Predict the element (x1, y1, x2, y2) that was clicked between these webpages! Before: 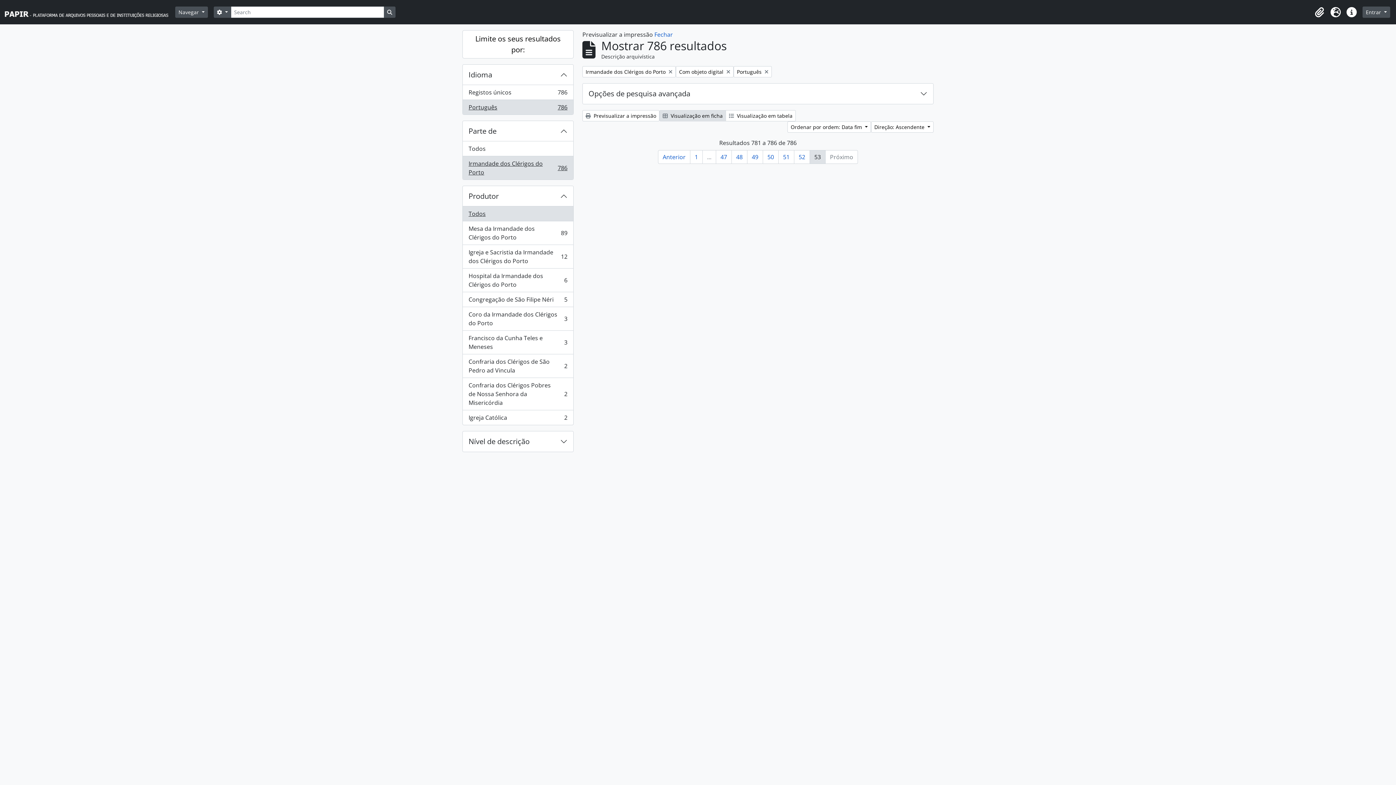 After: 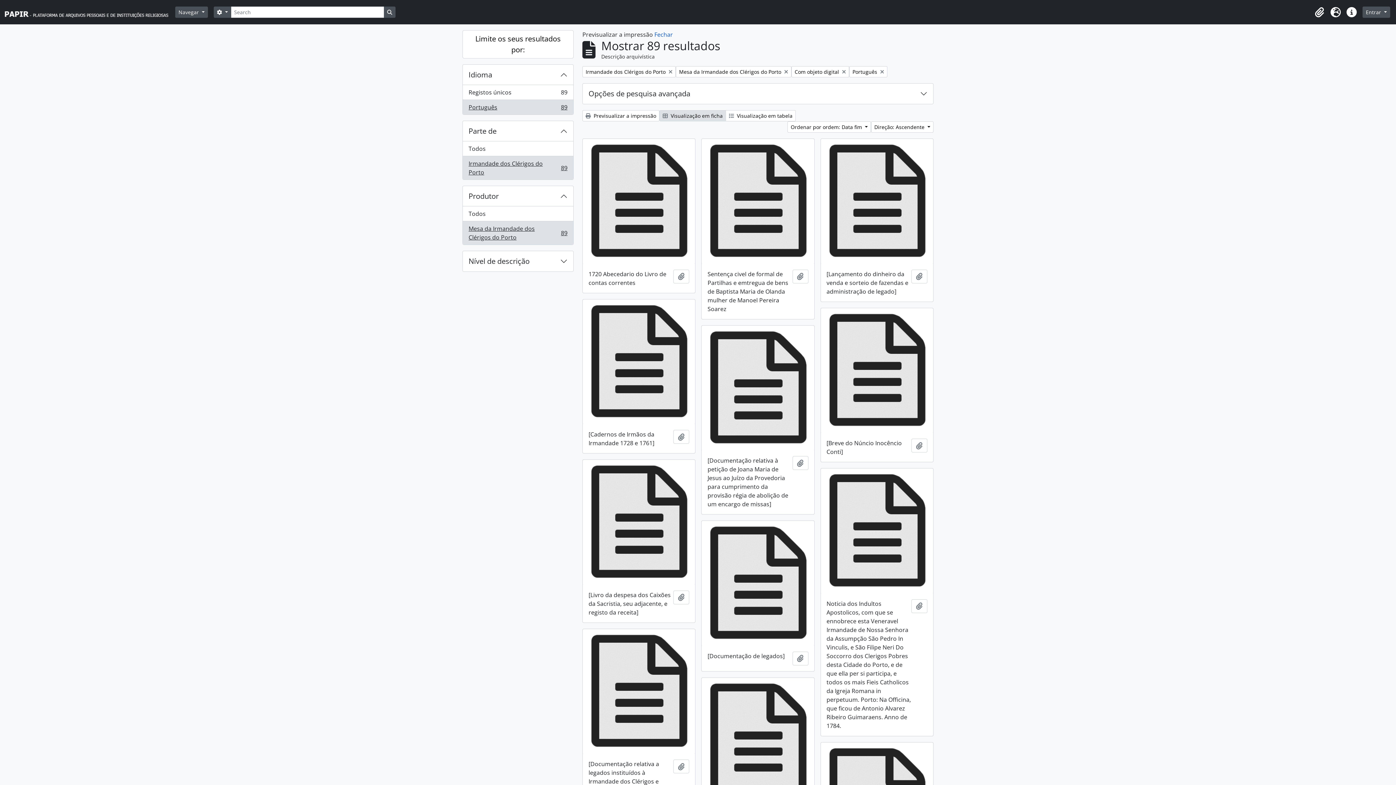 Action: bbox: (462, 221, 573, 245) label: Mesa da Irmandade dos Clérigos do Porto
, 89 resultados
89